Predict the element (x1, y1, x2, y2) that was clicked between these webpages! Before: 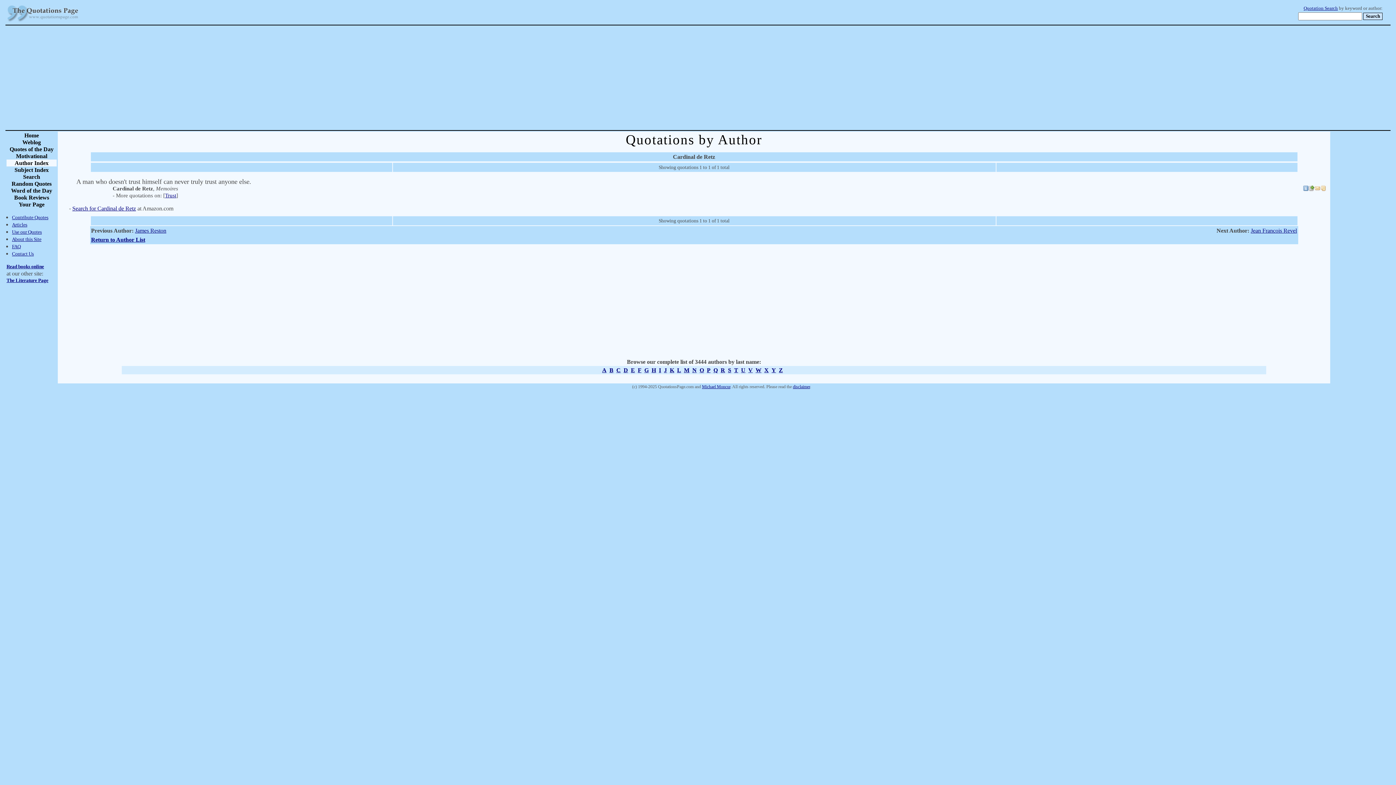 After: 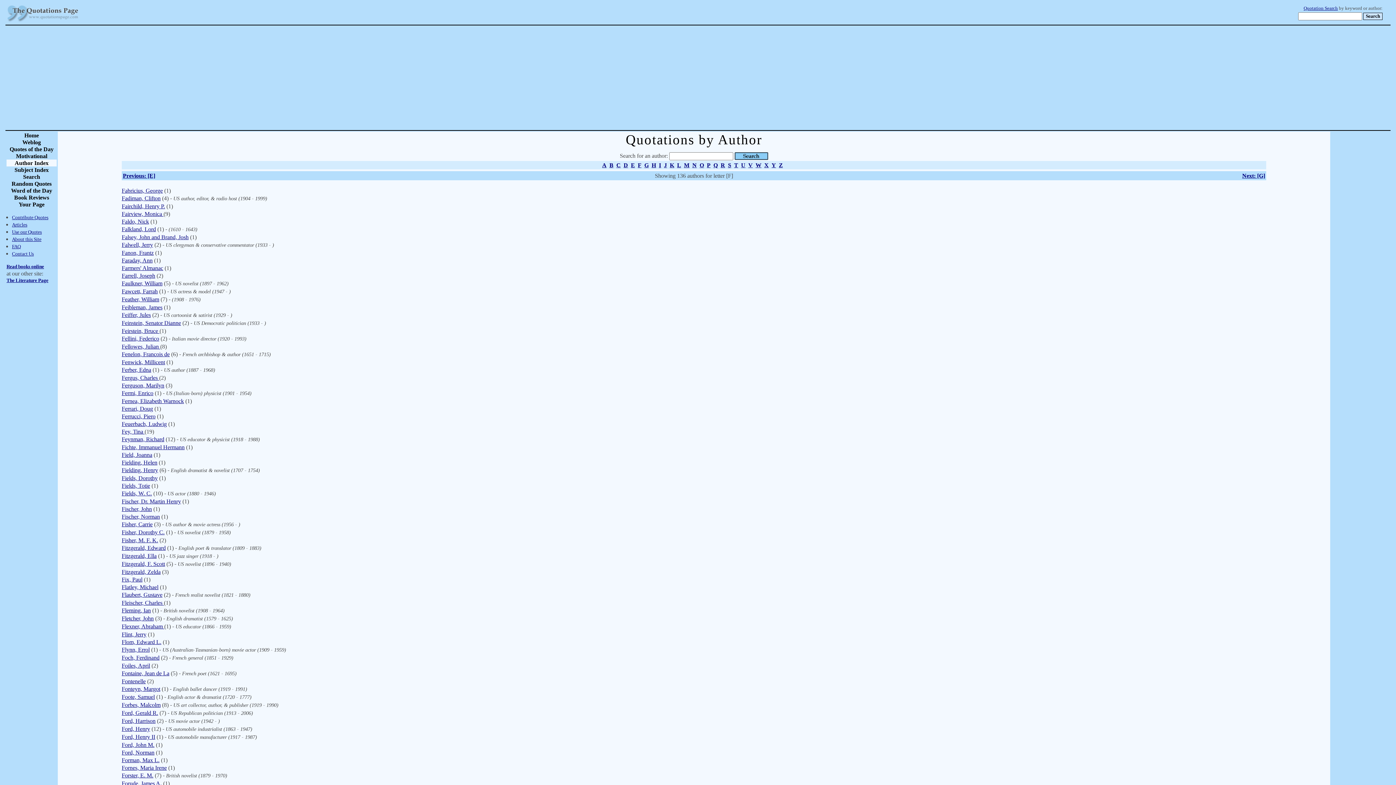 Action: bbox: (638, 367, 641, 373) label: F